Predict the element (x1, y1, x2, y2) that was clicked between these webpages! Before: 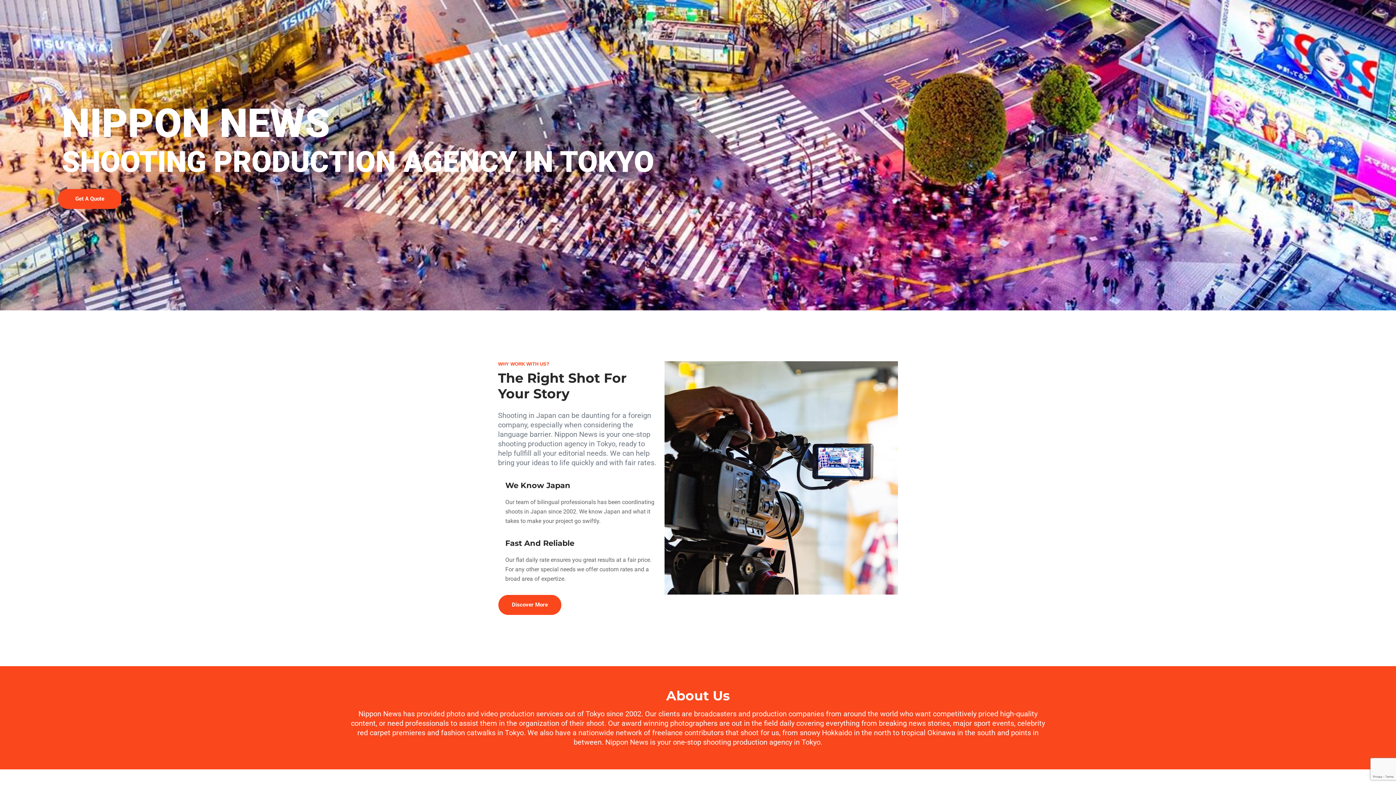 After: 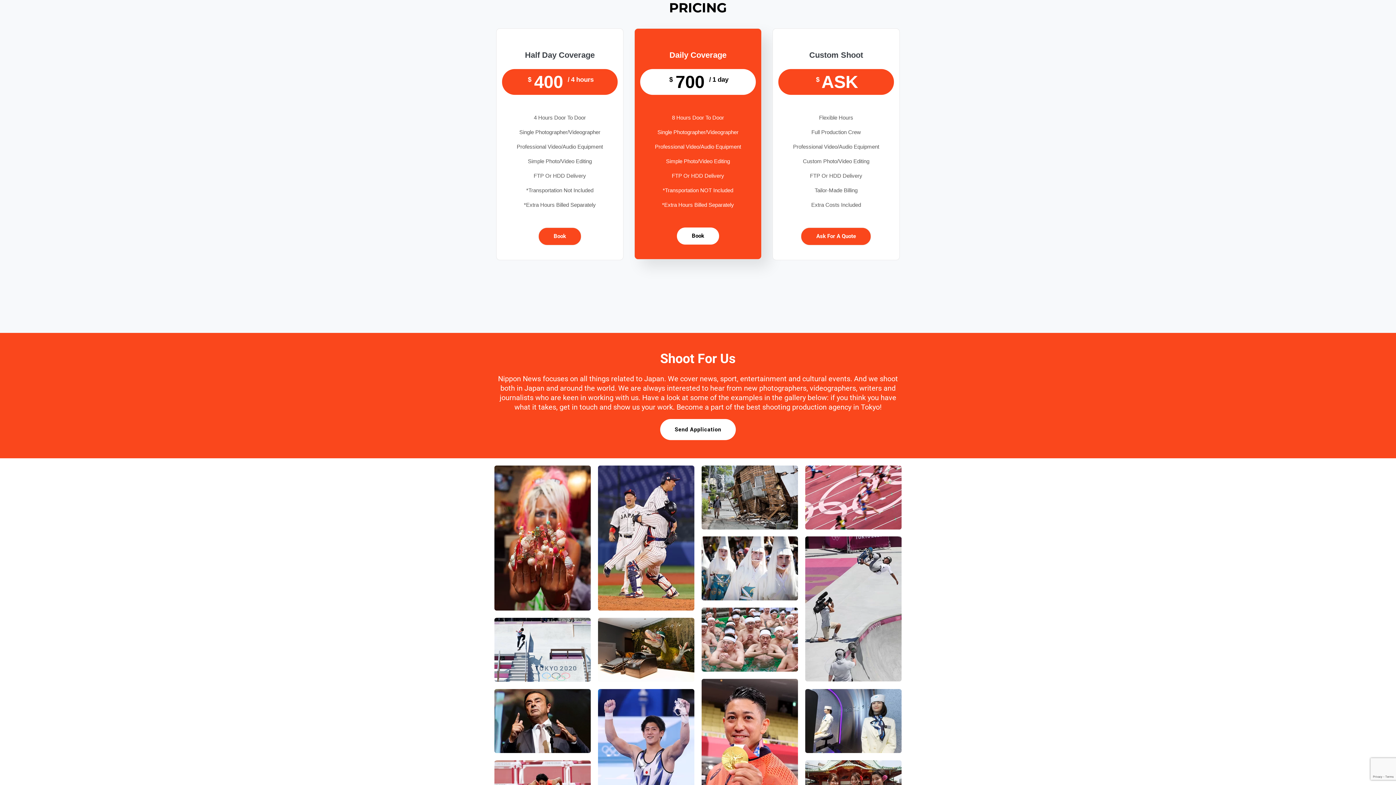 Action: label: Get A Quote bbox: (58, 188, 121, 208)